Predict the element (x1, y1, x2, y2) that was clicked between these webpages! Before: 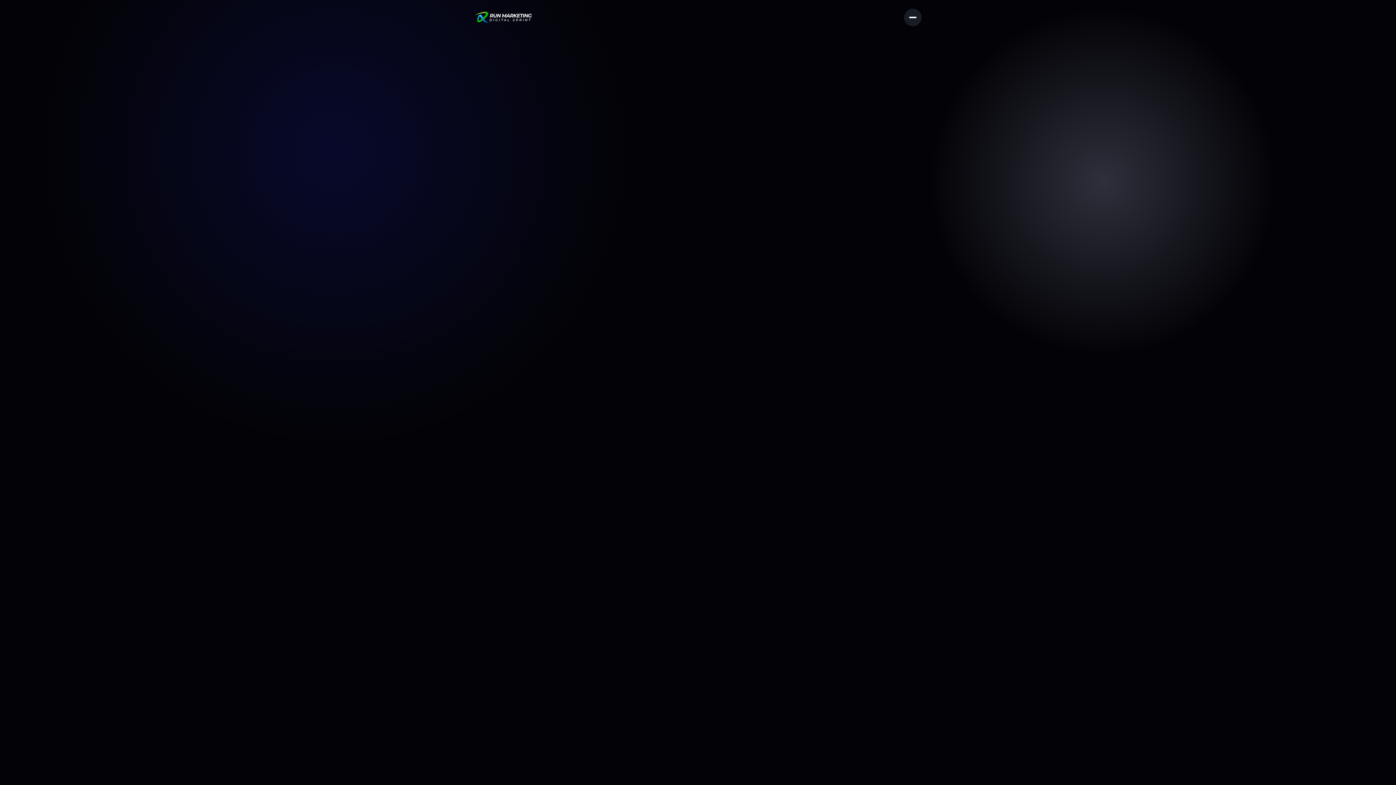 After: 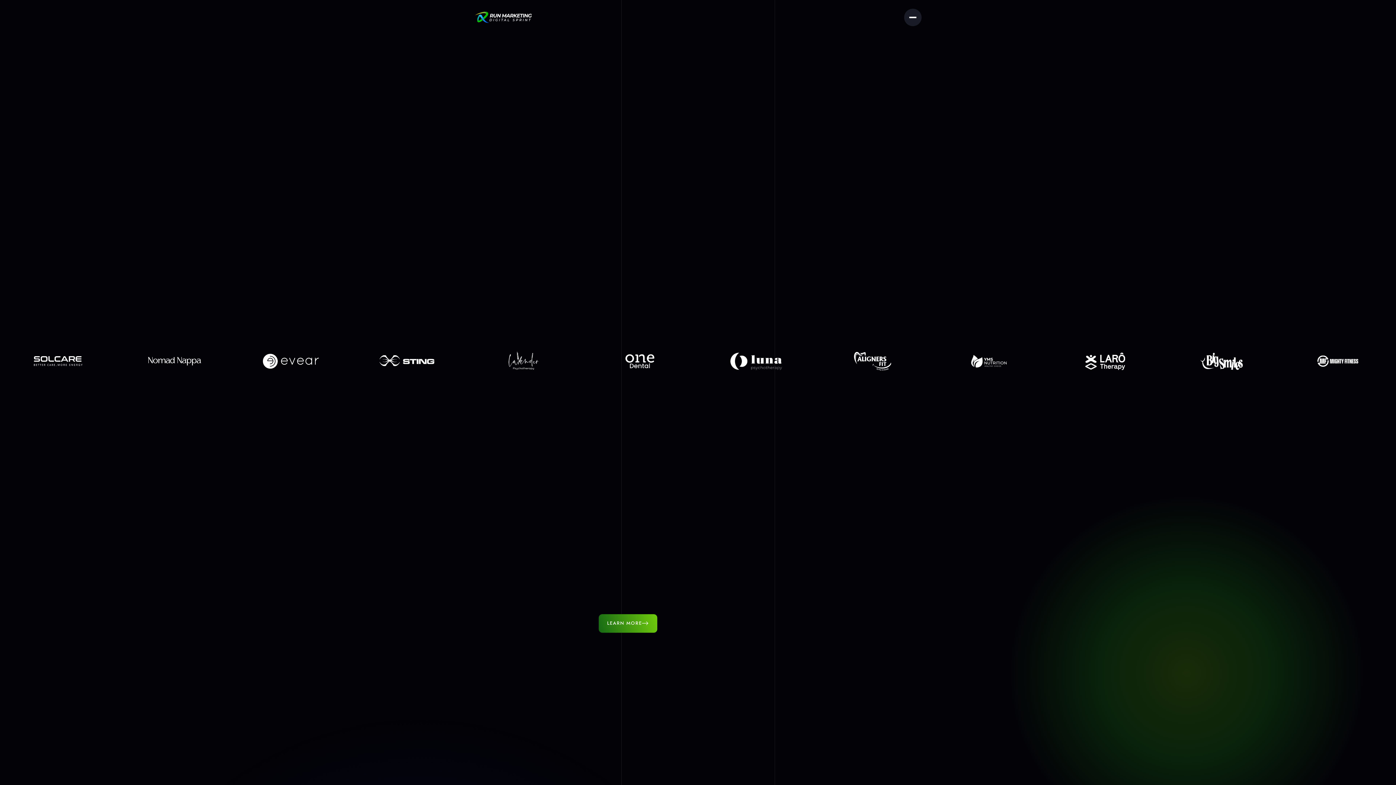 Action: bbox: (474, 11, 532, 23)